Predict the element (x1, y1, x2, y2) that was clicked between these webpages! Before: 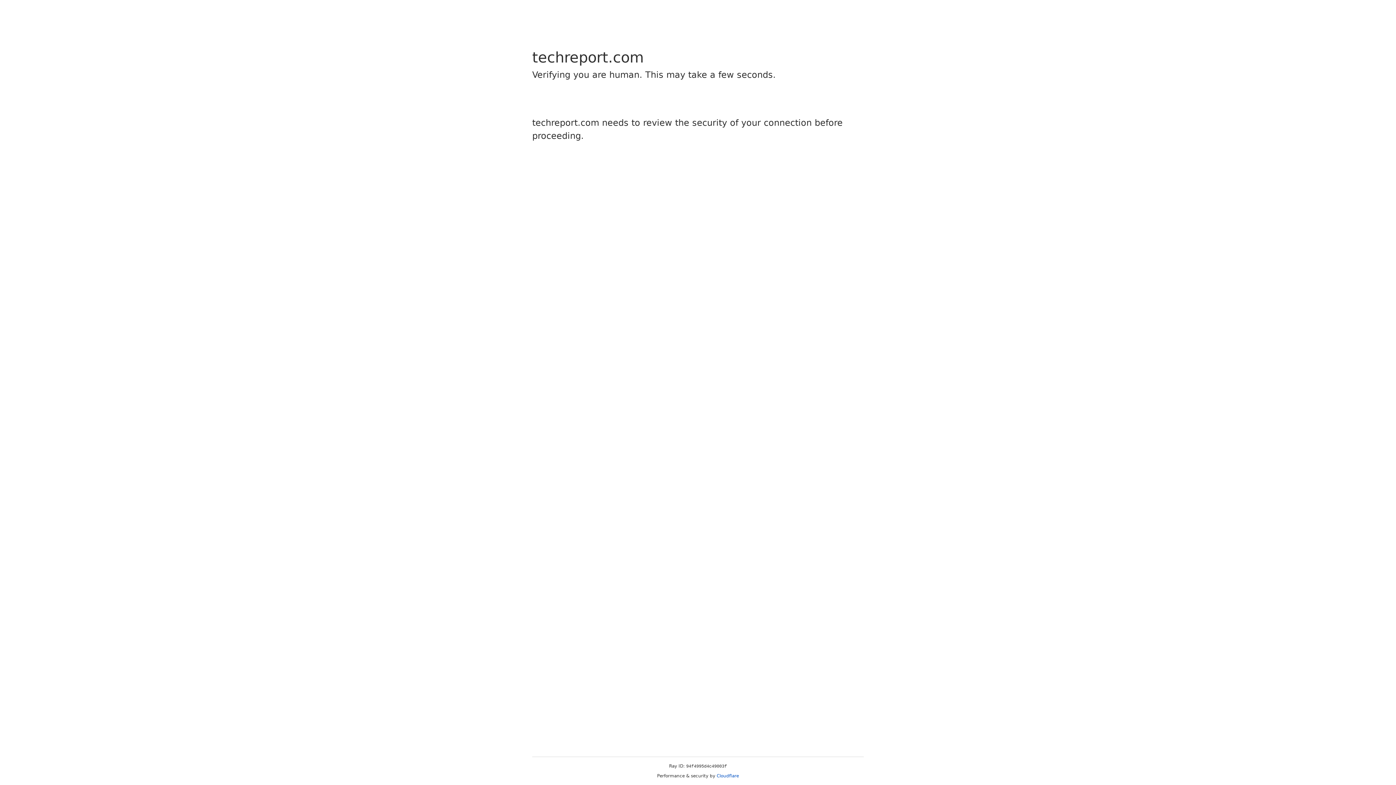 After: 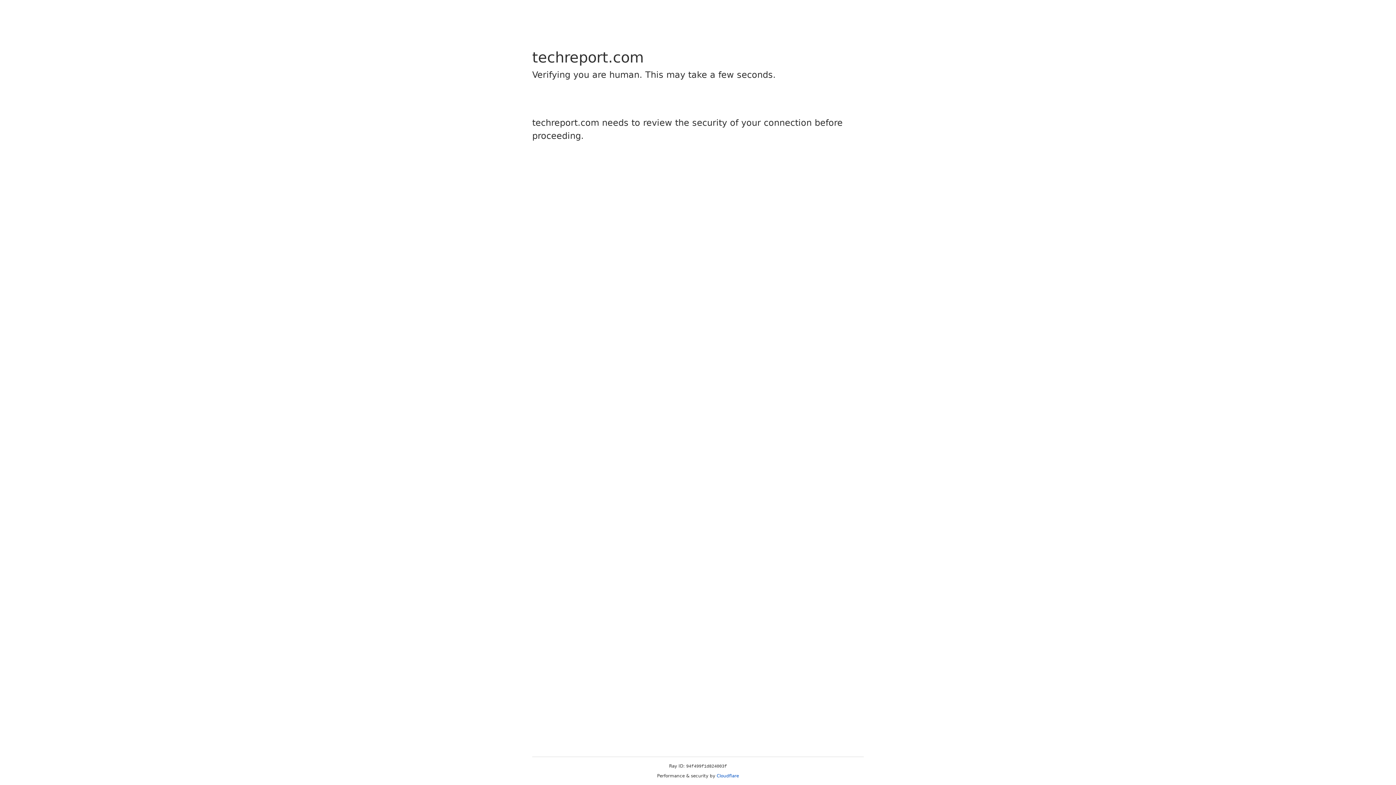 Action: label: Cloudflare bbox: (716, 773, 739, 778)